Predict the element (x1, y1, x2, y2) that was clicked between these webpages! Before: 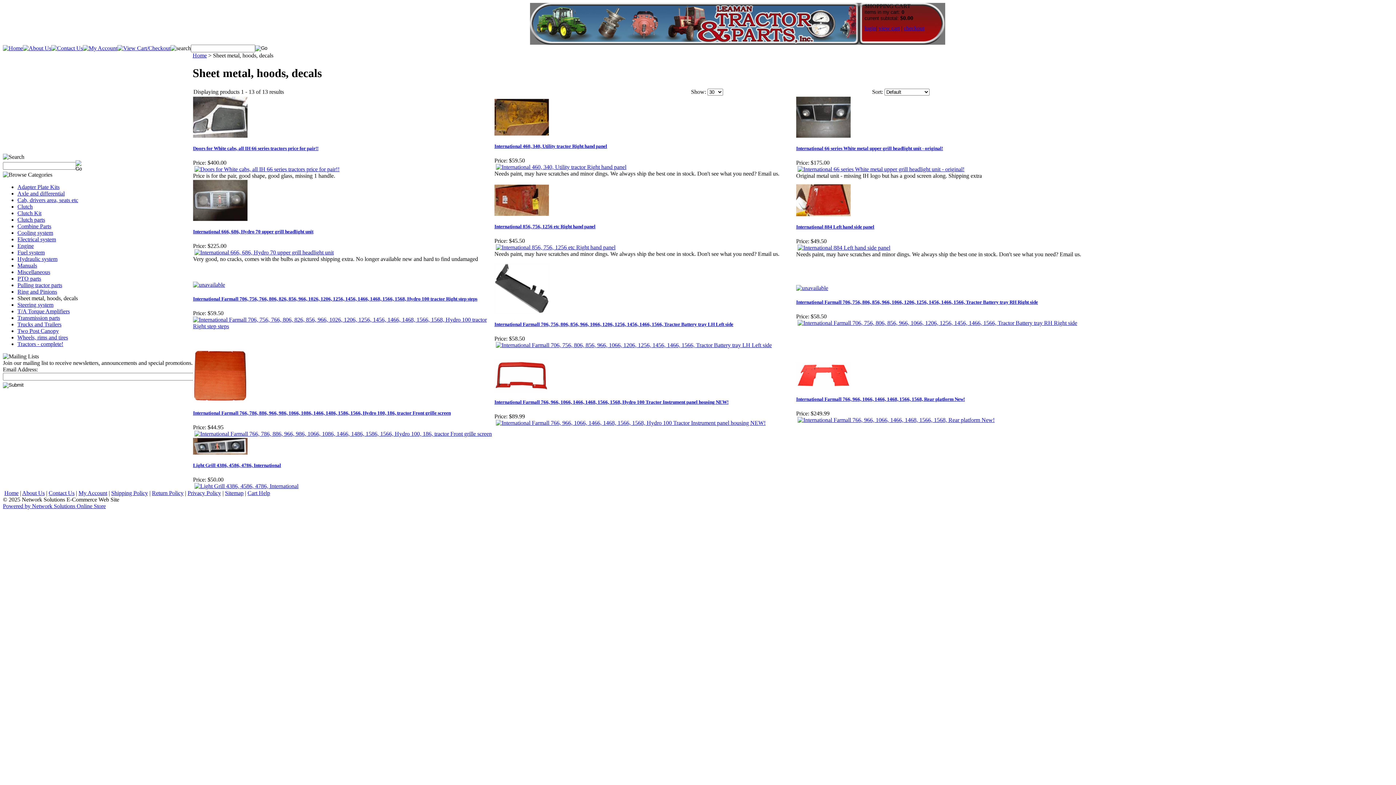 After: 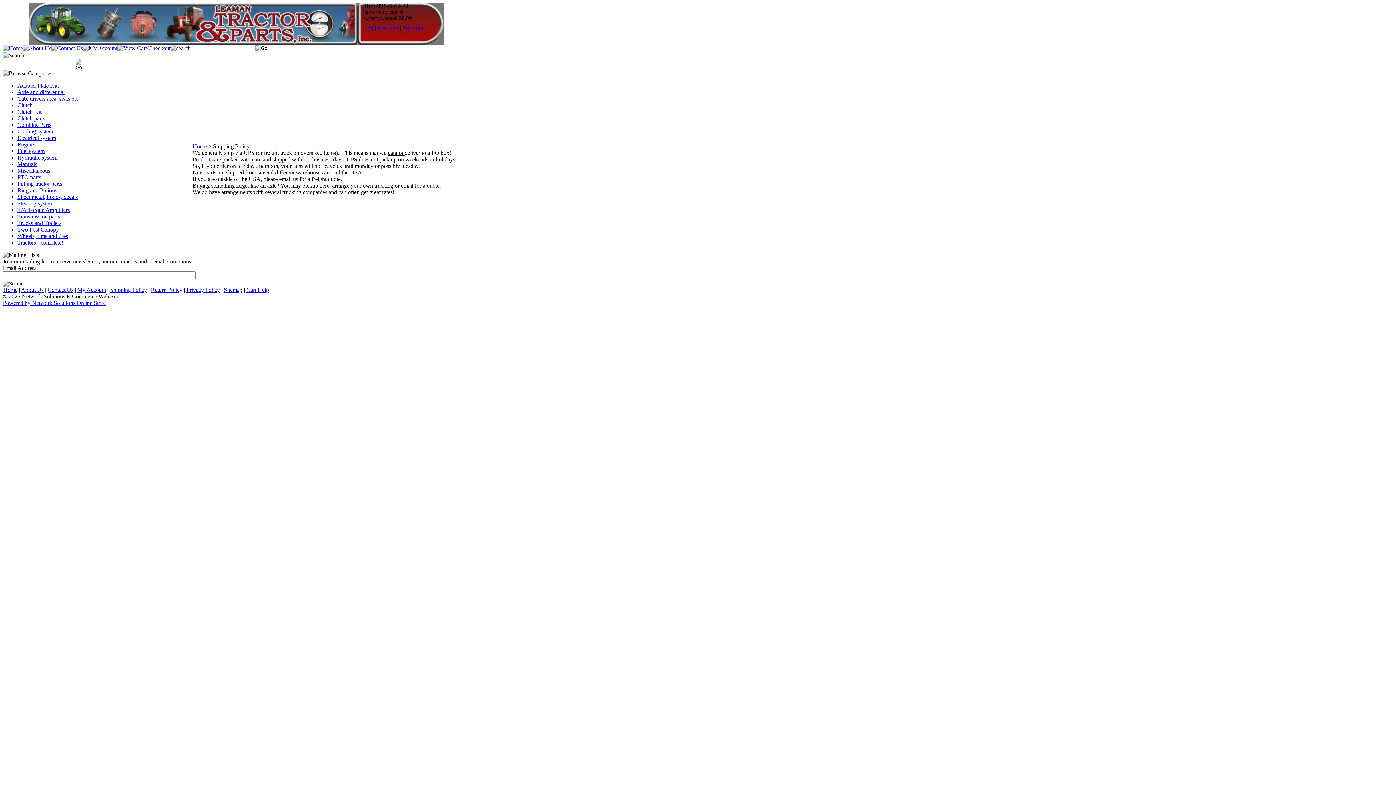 Action: bbox: (111, 490, 148, 496) label: Shipping Policy